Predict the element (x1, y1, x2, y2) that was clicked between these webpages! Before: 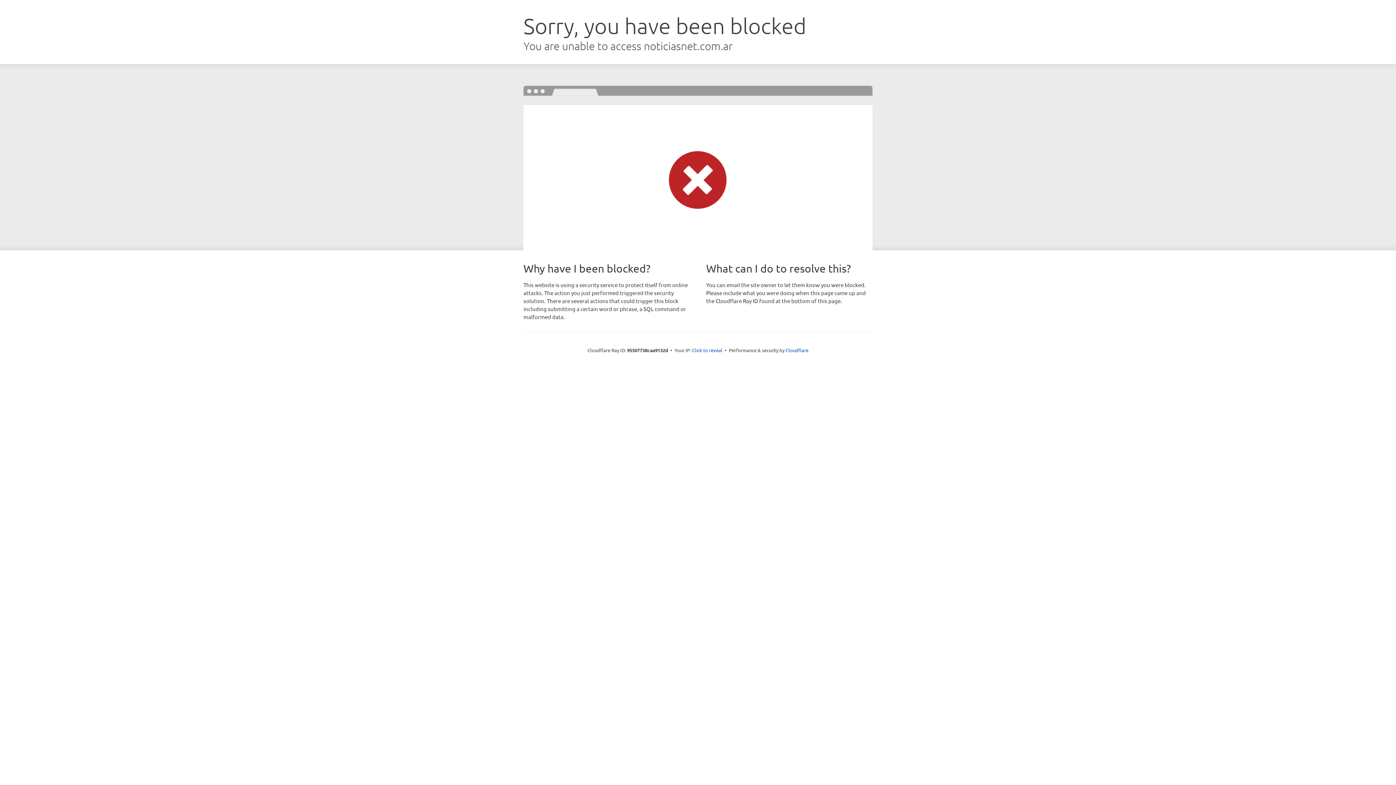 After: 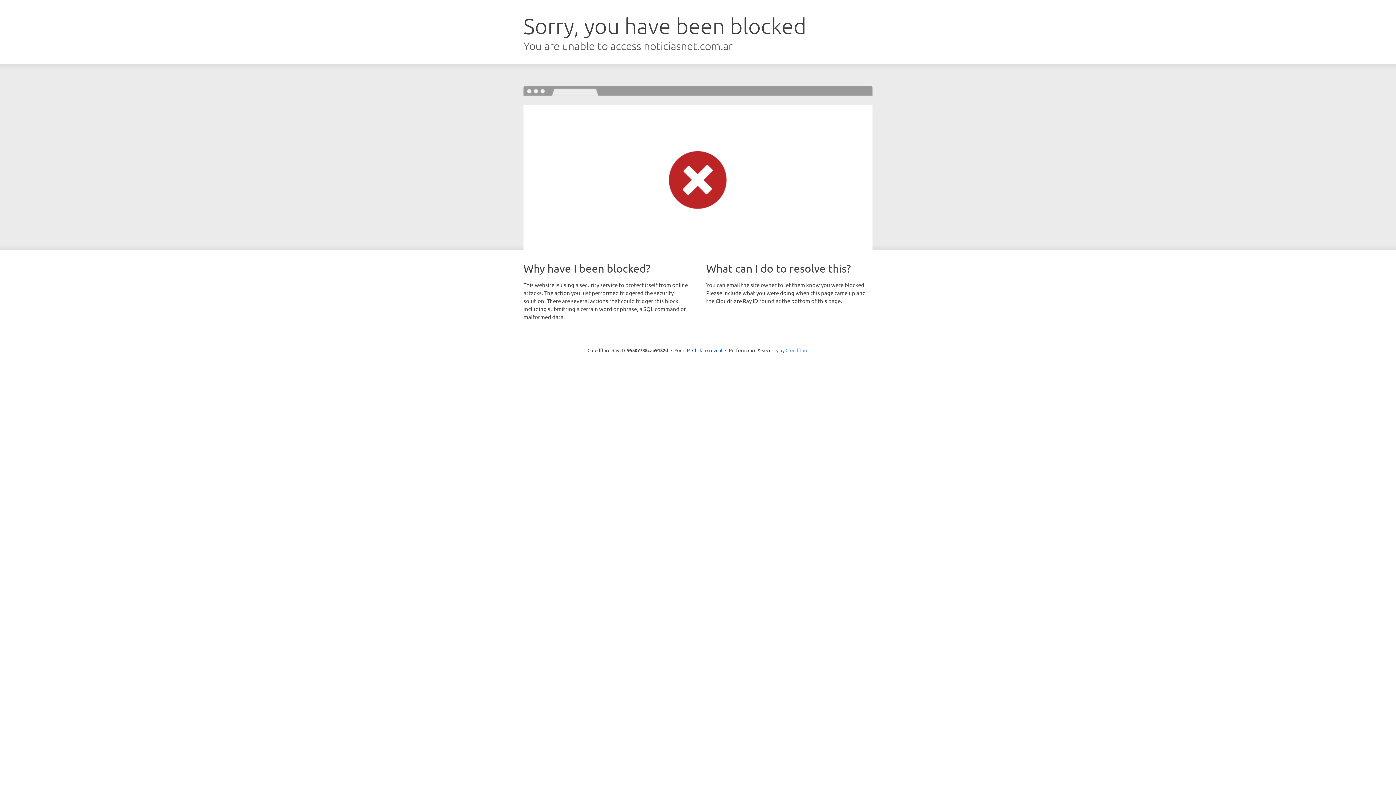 Action: bbox: (785, 347, 808, 353) label: Cloudflare